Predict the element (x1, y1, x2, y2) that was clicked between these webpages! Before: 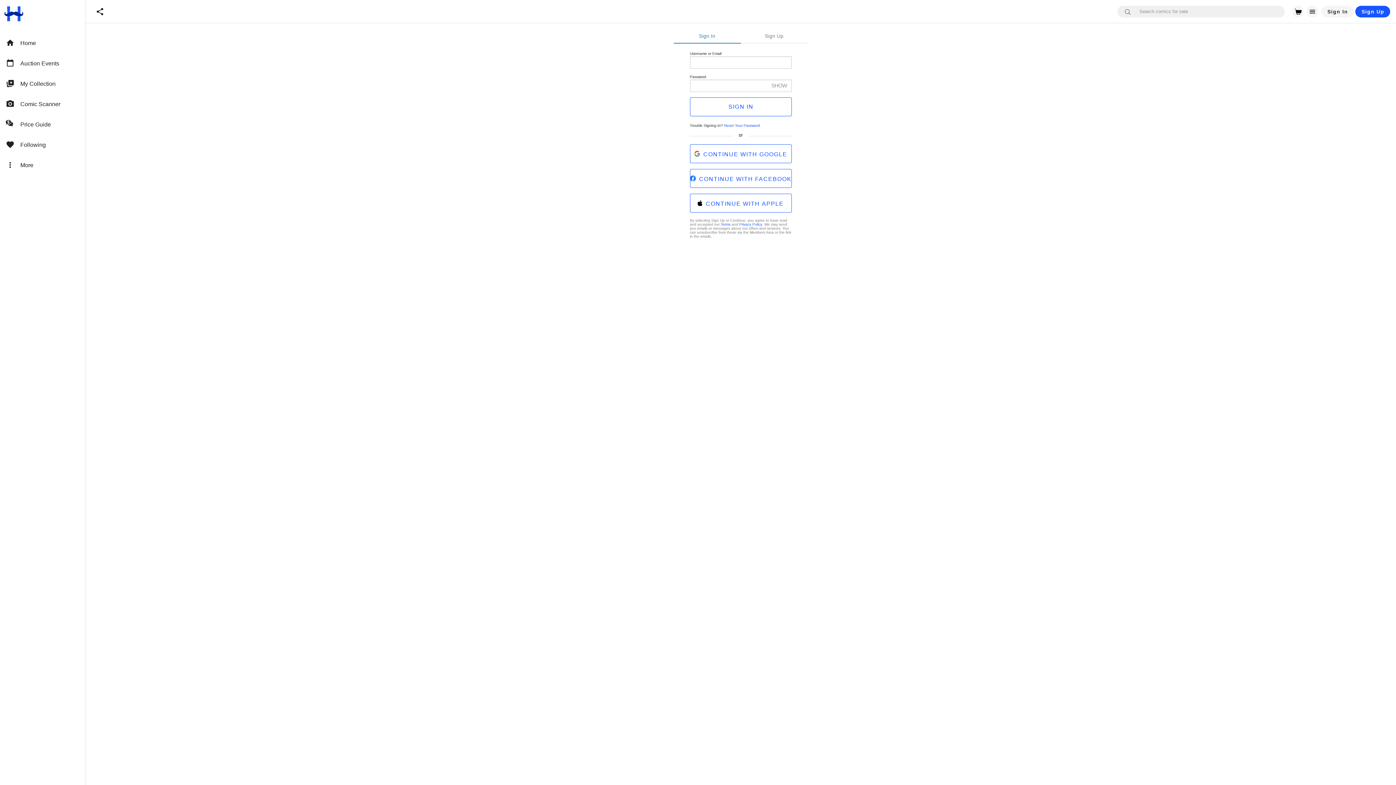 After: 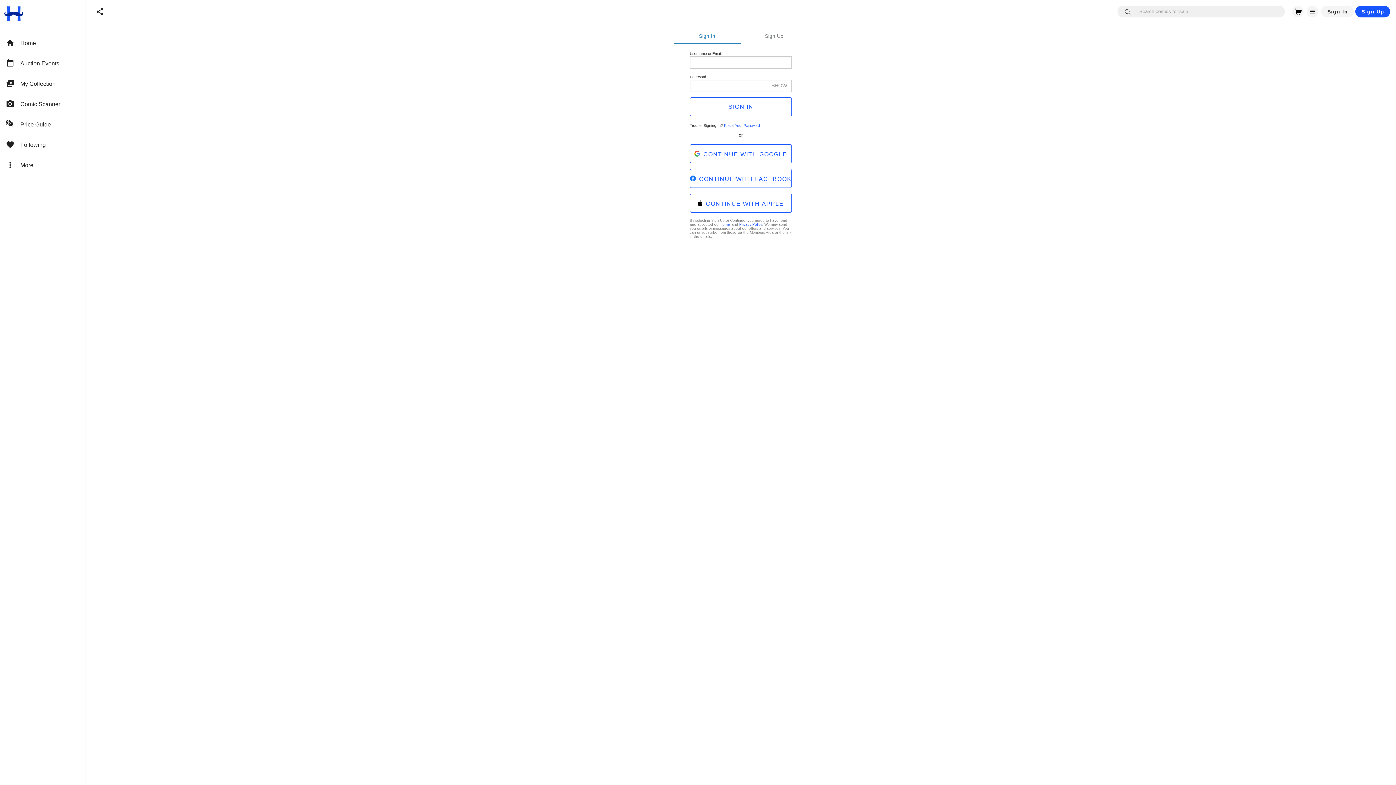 Action: bbox: (720, 222, 730, 226) label: Terms